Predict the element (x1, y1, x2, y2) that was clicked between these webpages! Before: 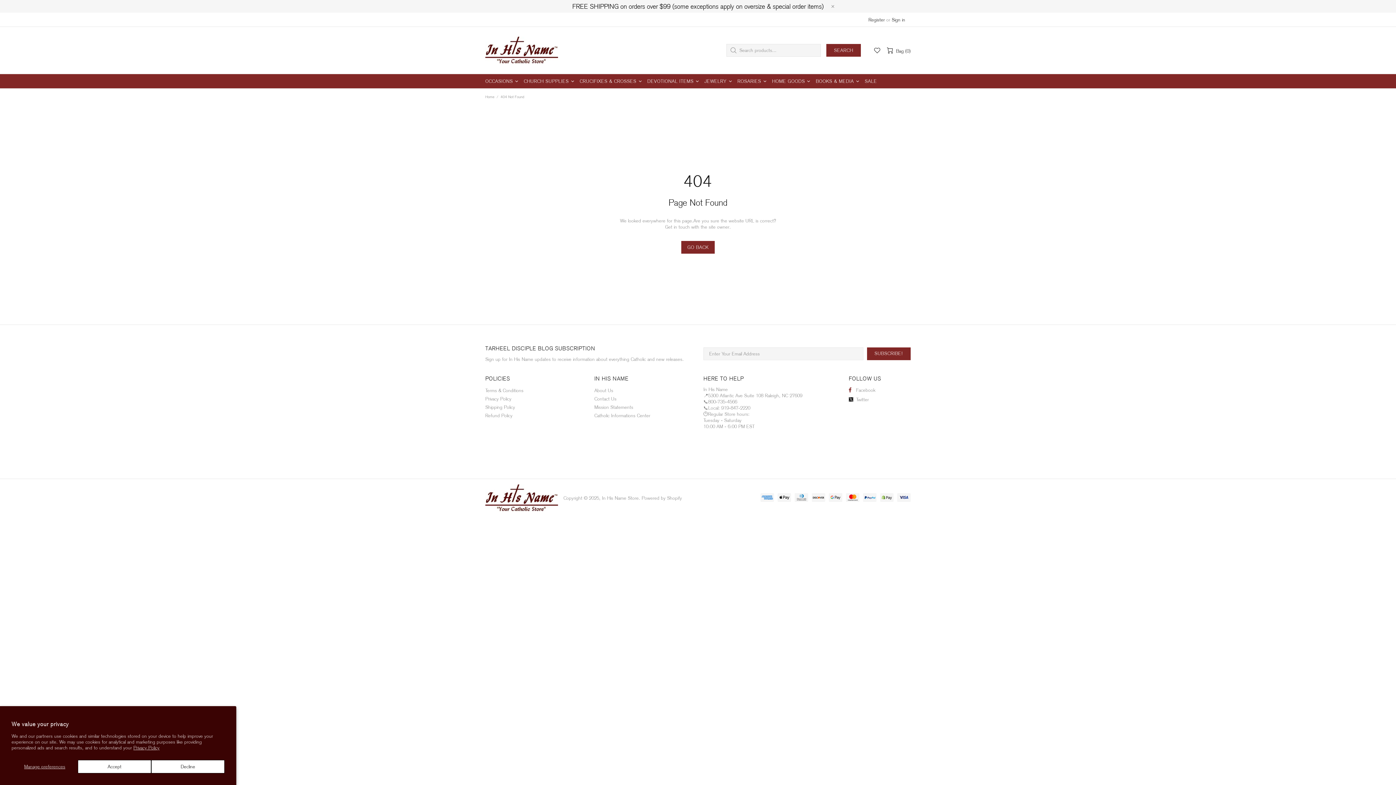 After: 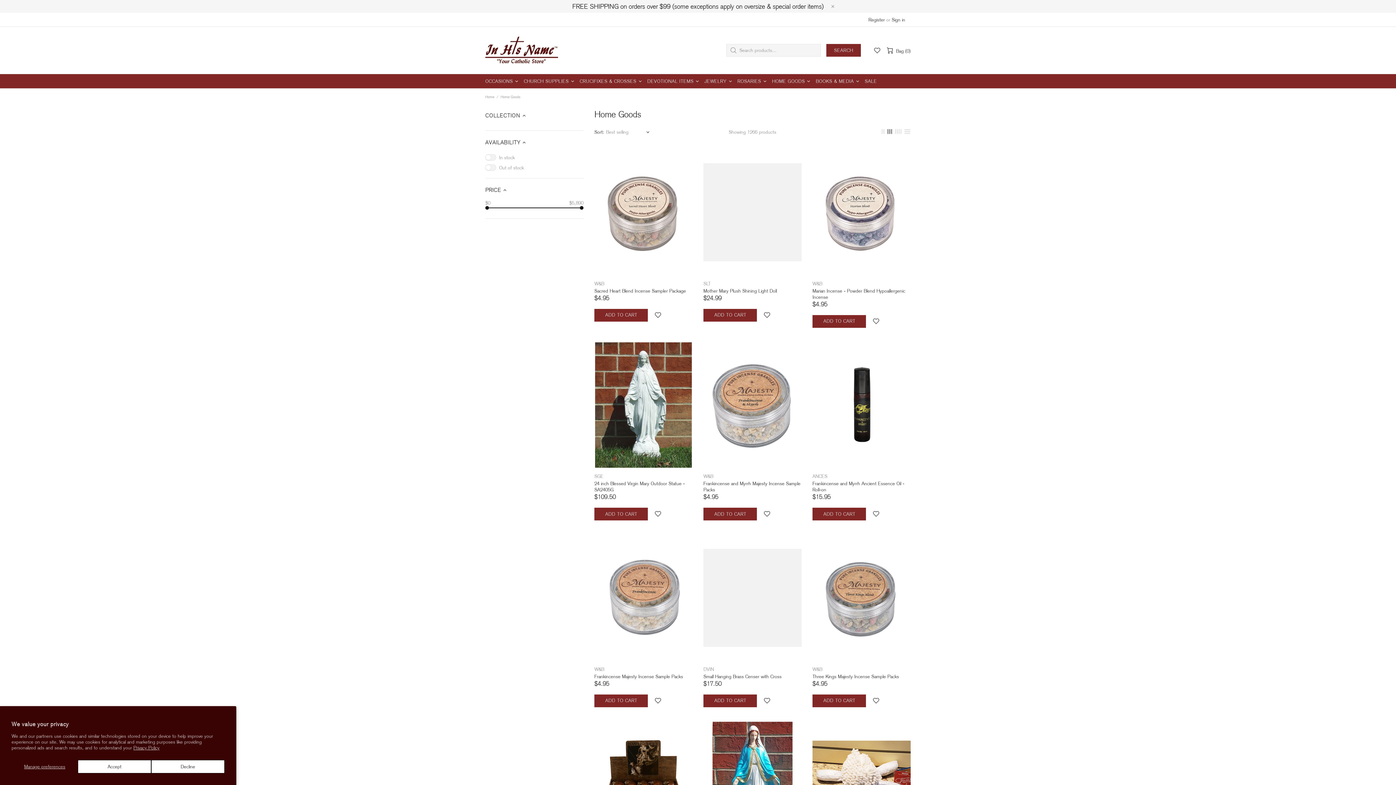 Action: bbox: (770, 74, 814, 88) label: HOME GOODS